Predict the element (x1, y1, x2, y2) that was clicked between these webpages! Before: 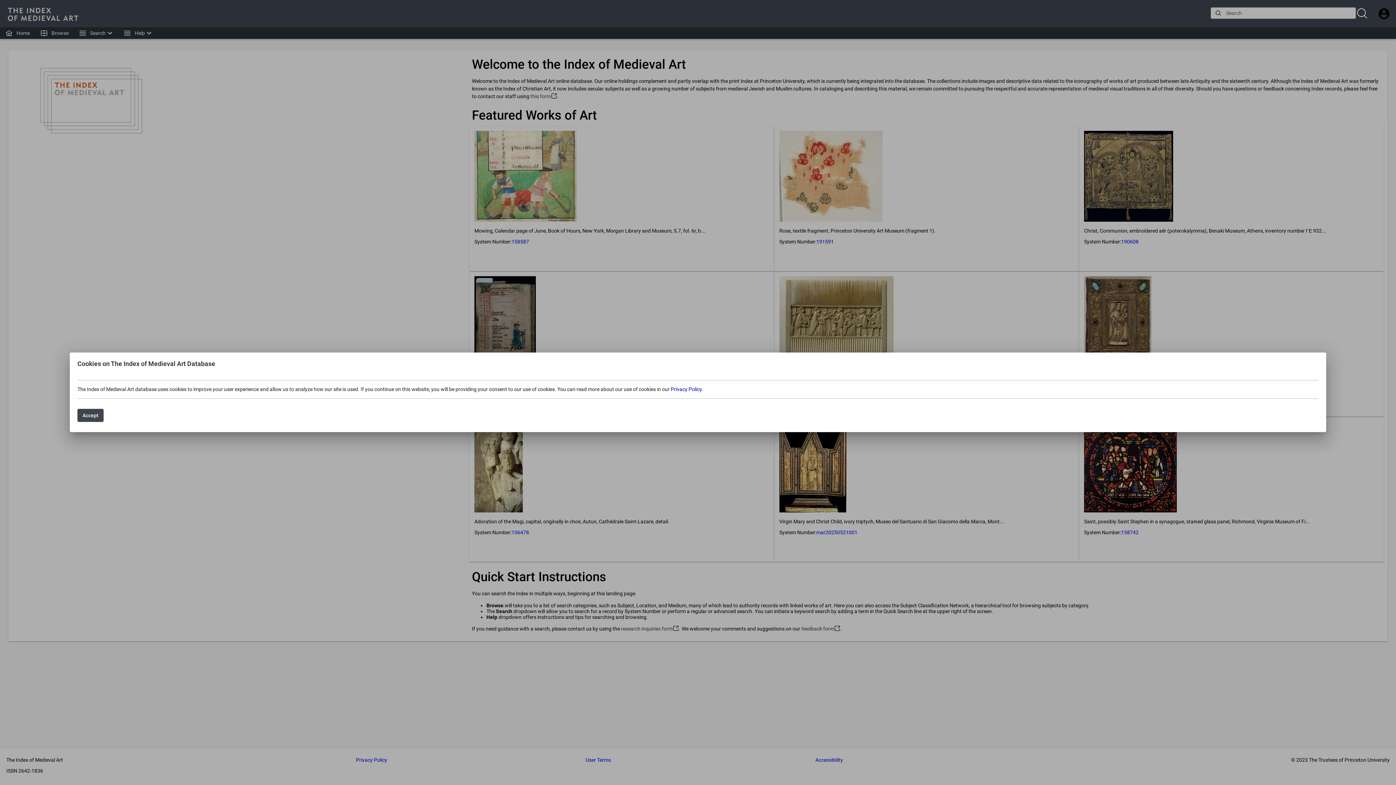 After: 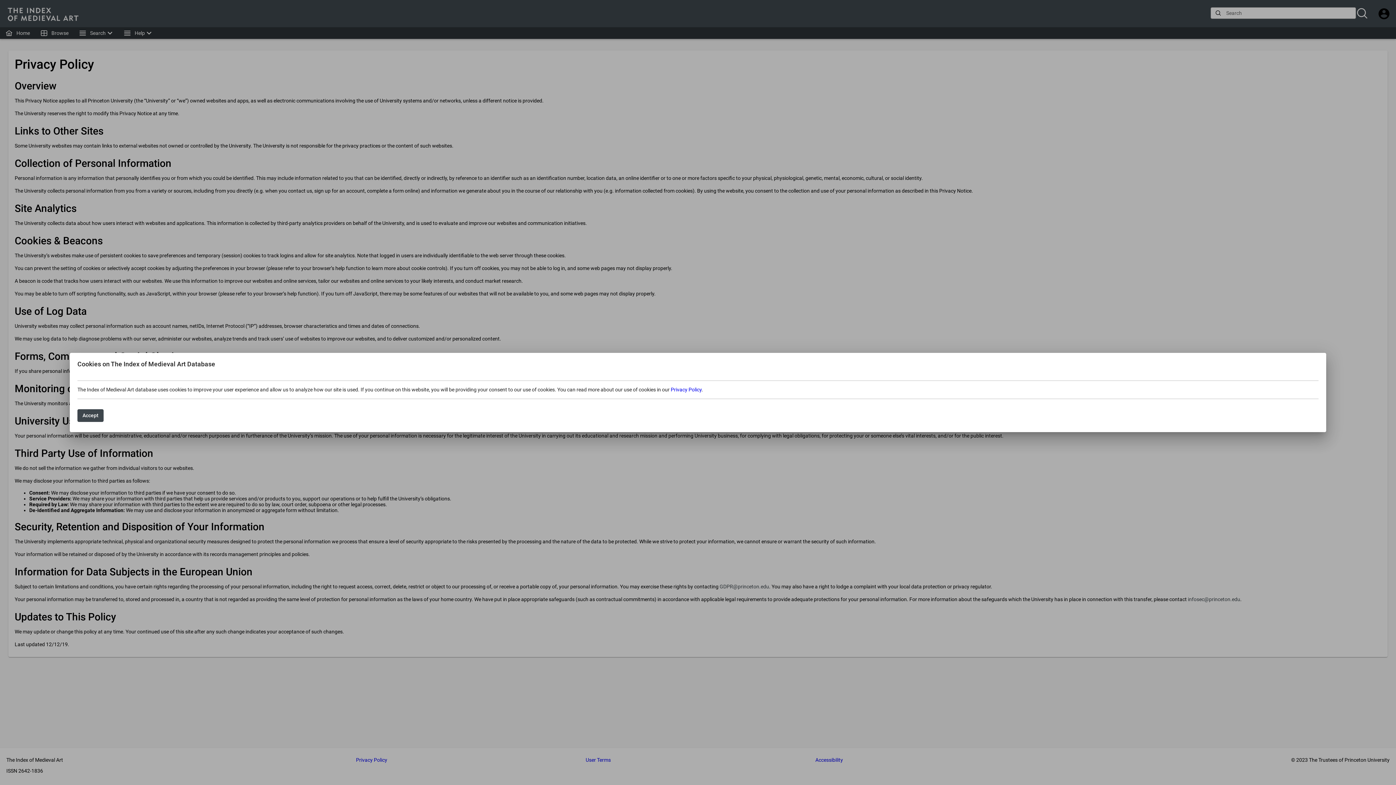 Action: bbox: (670, 386, 701, 392) label: Privacy Policy